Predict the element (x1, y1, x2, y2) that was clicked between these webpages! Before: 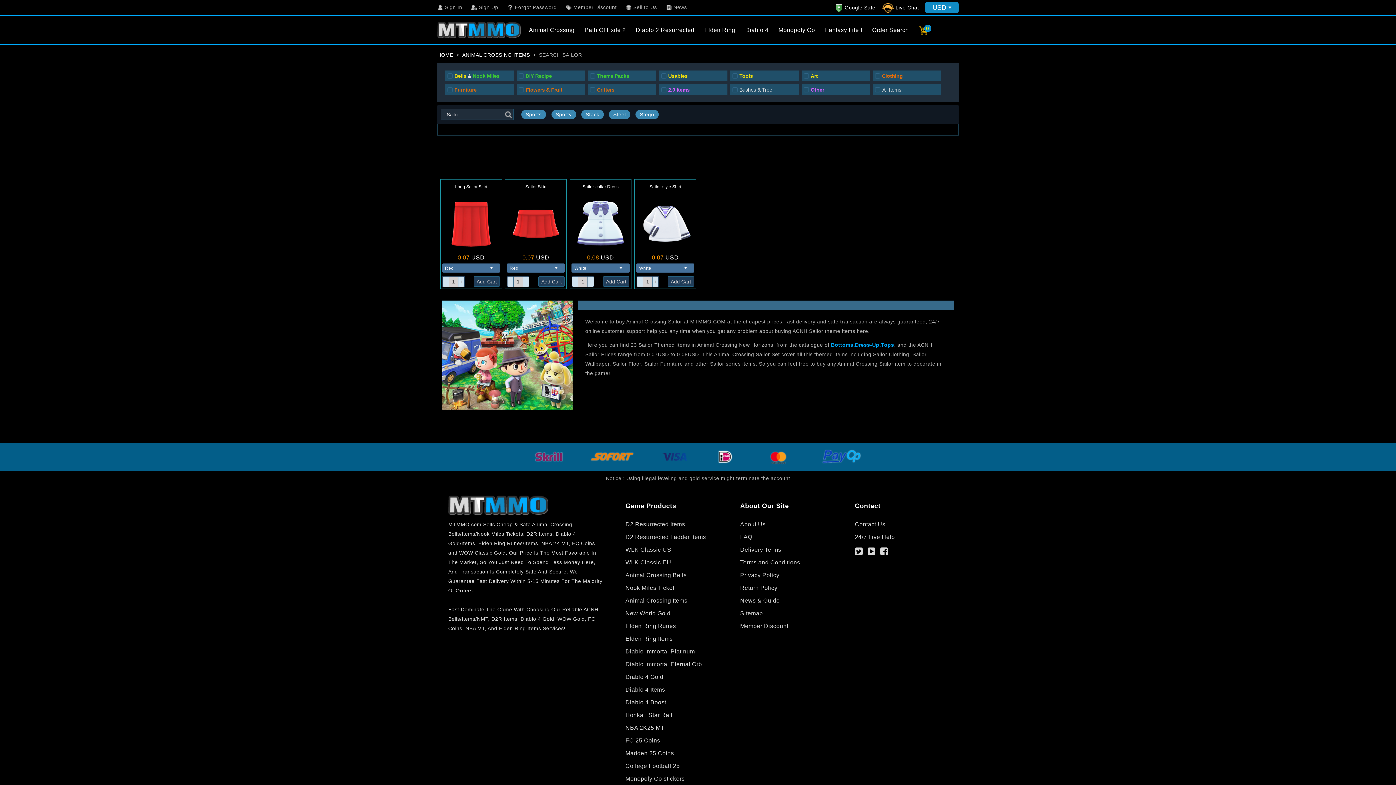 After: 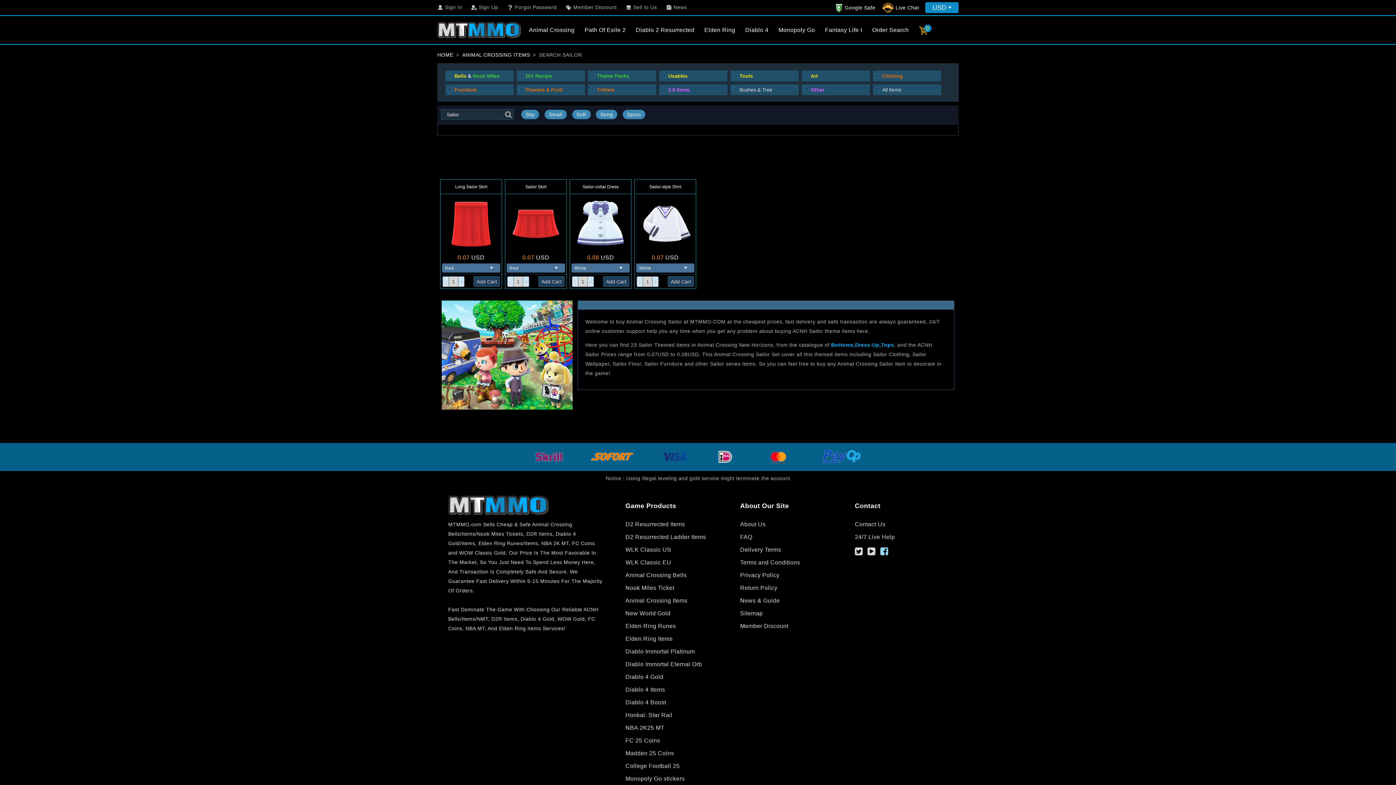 Action: bbox: (880, 547, 888, 556)